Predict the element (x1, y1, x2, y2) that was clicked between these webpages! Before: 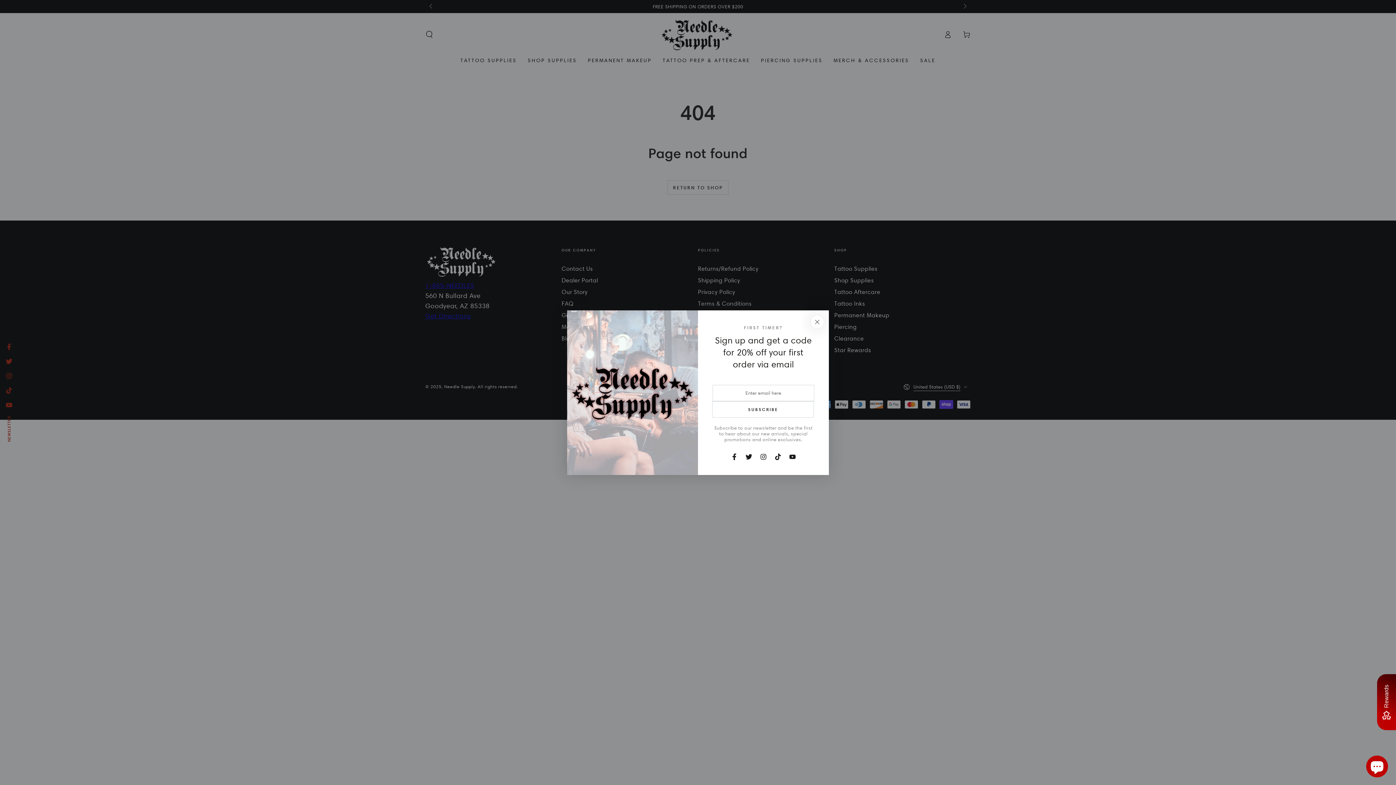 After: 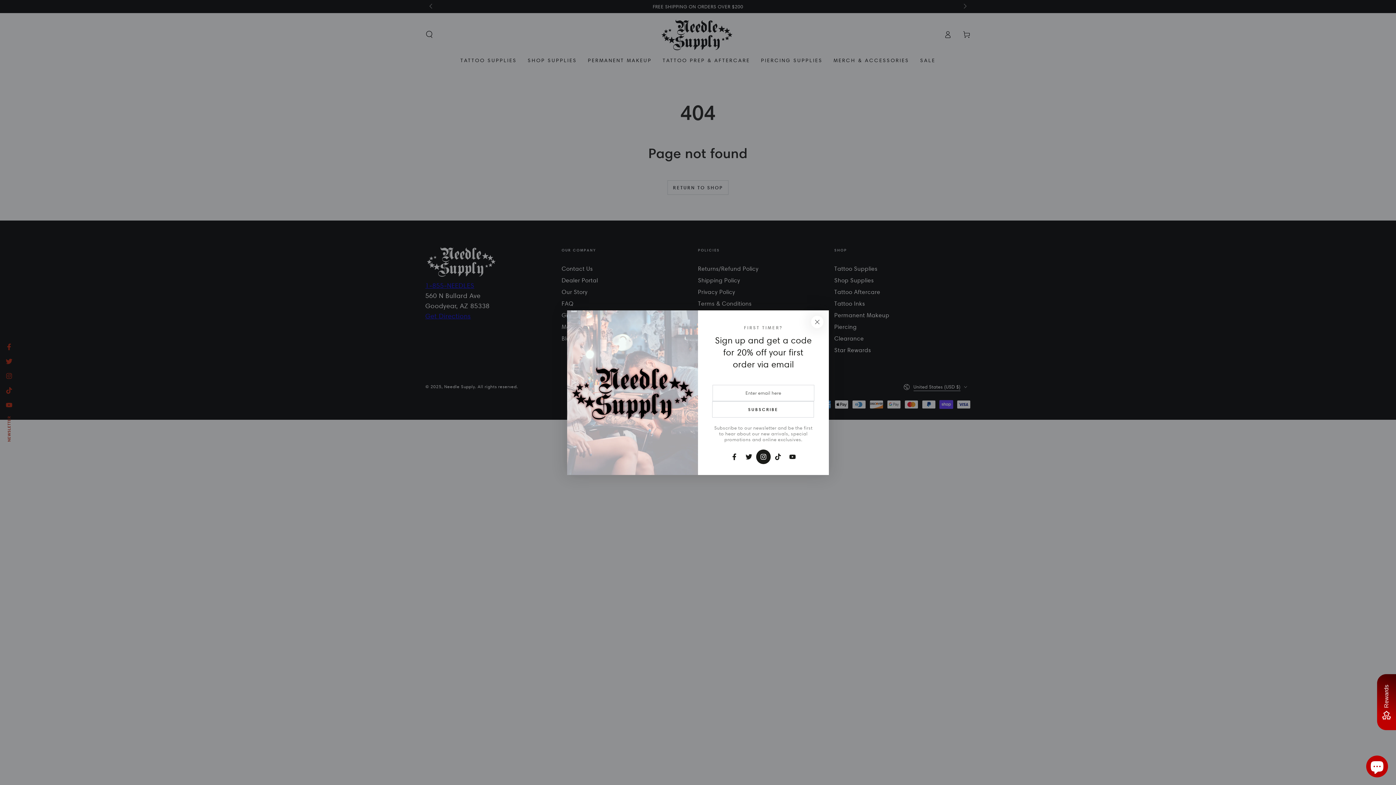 Action: bbox: (756, 449, 770, 464) label: Instagram